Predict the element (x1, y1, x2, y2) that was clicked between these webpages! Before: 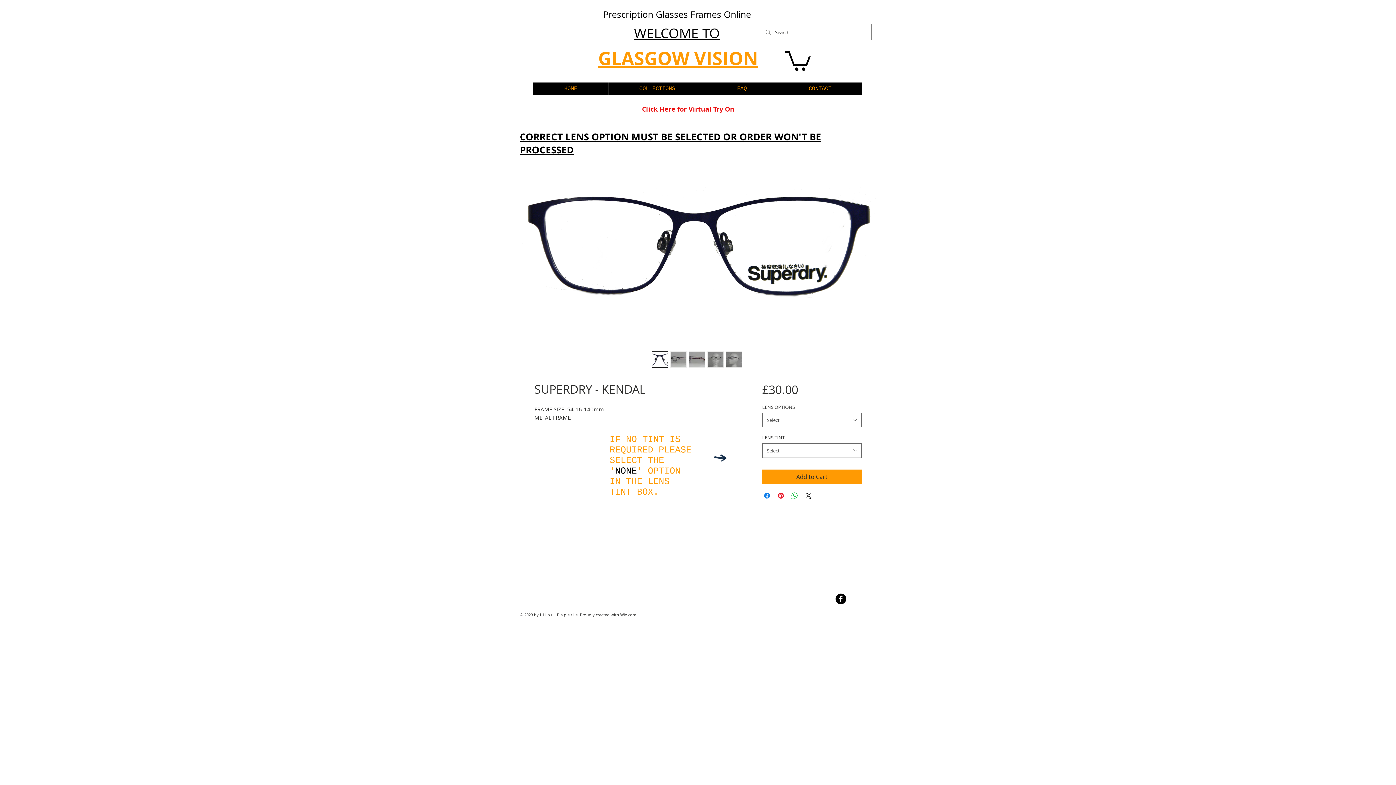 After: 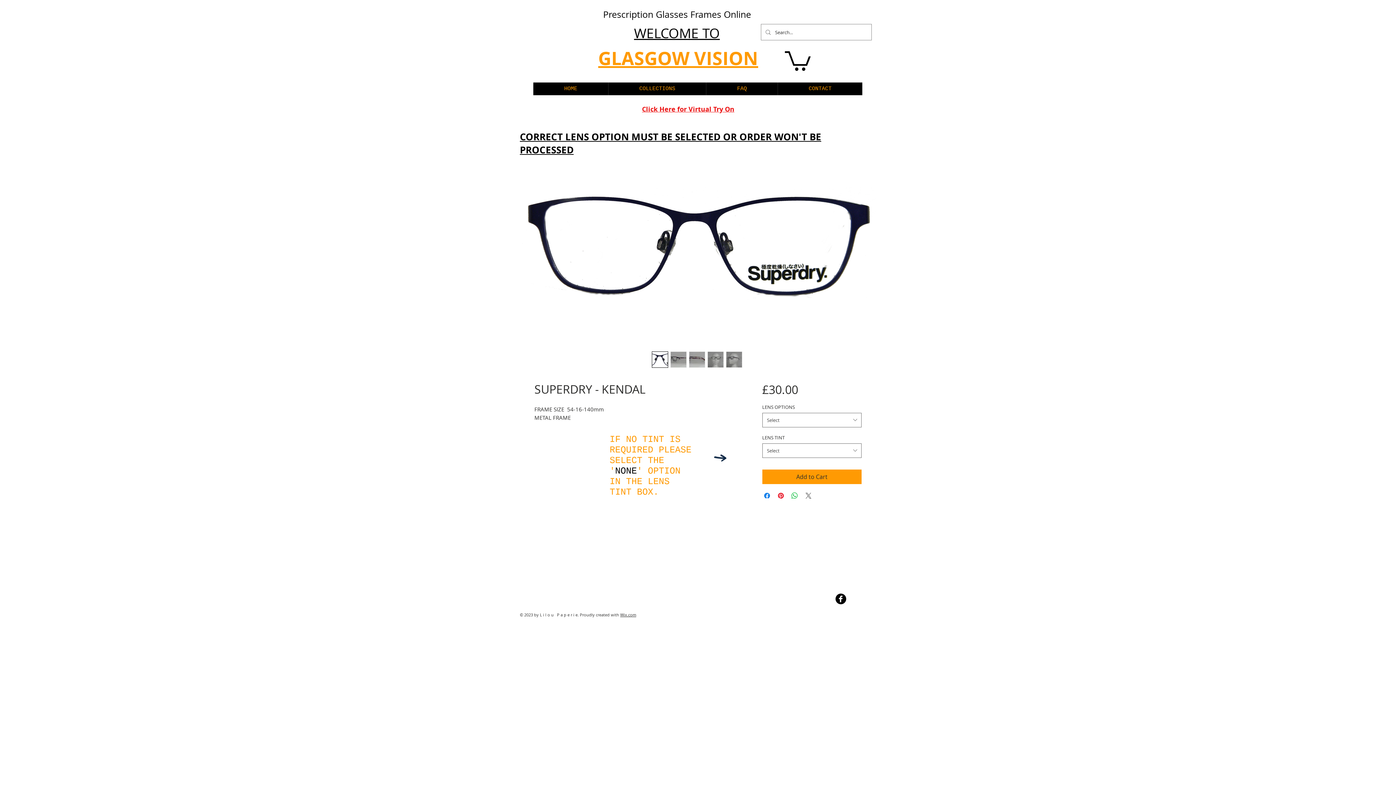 Action: bbox: (804, 491, 812, 500) label: Share on X